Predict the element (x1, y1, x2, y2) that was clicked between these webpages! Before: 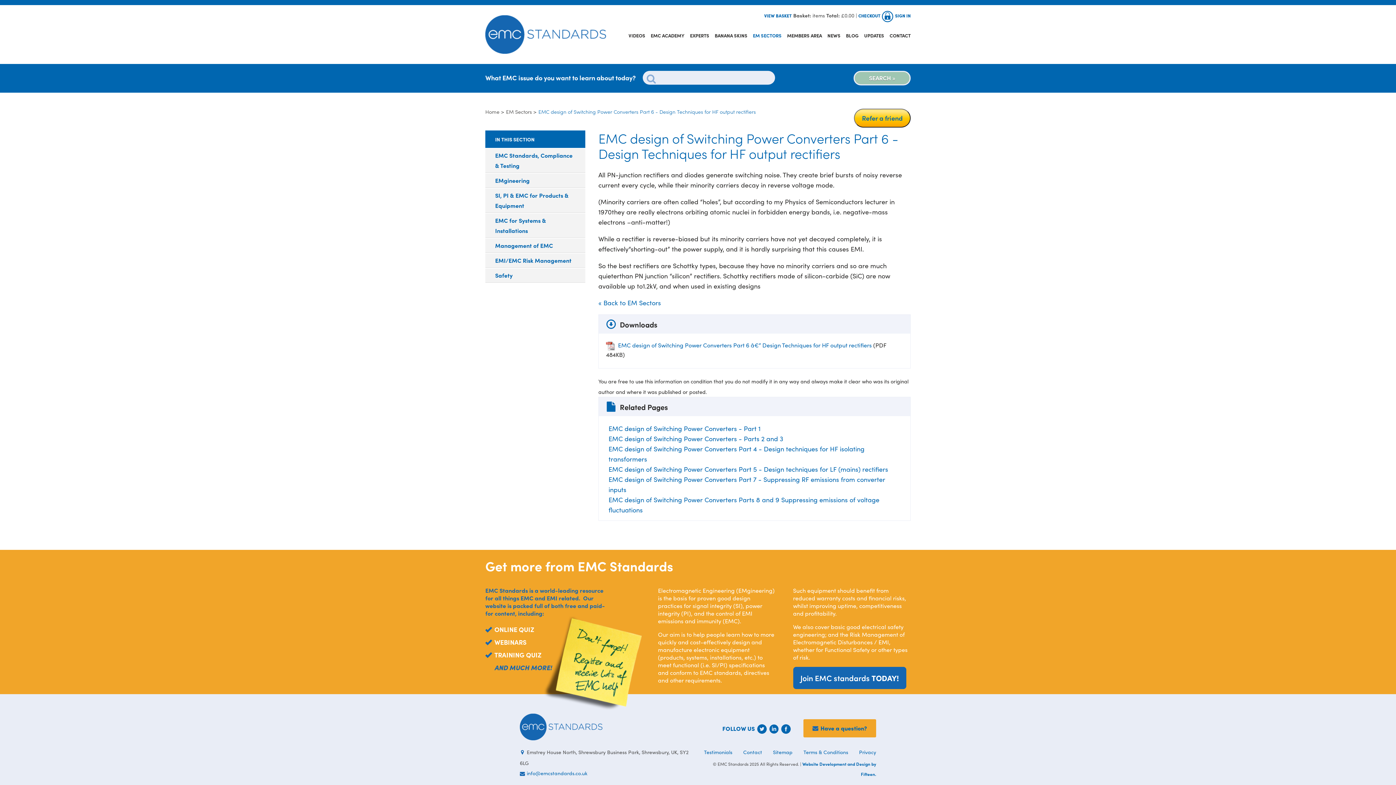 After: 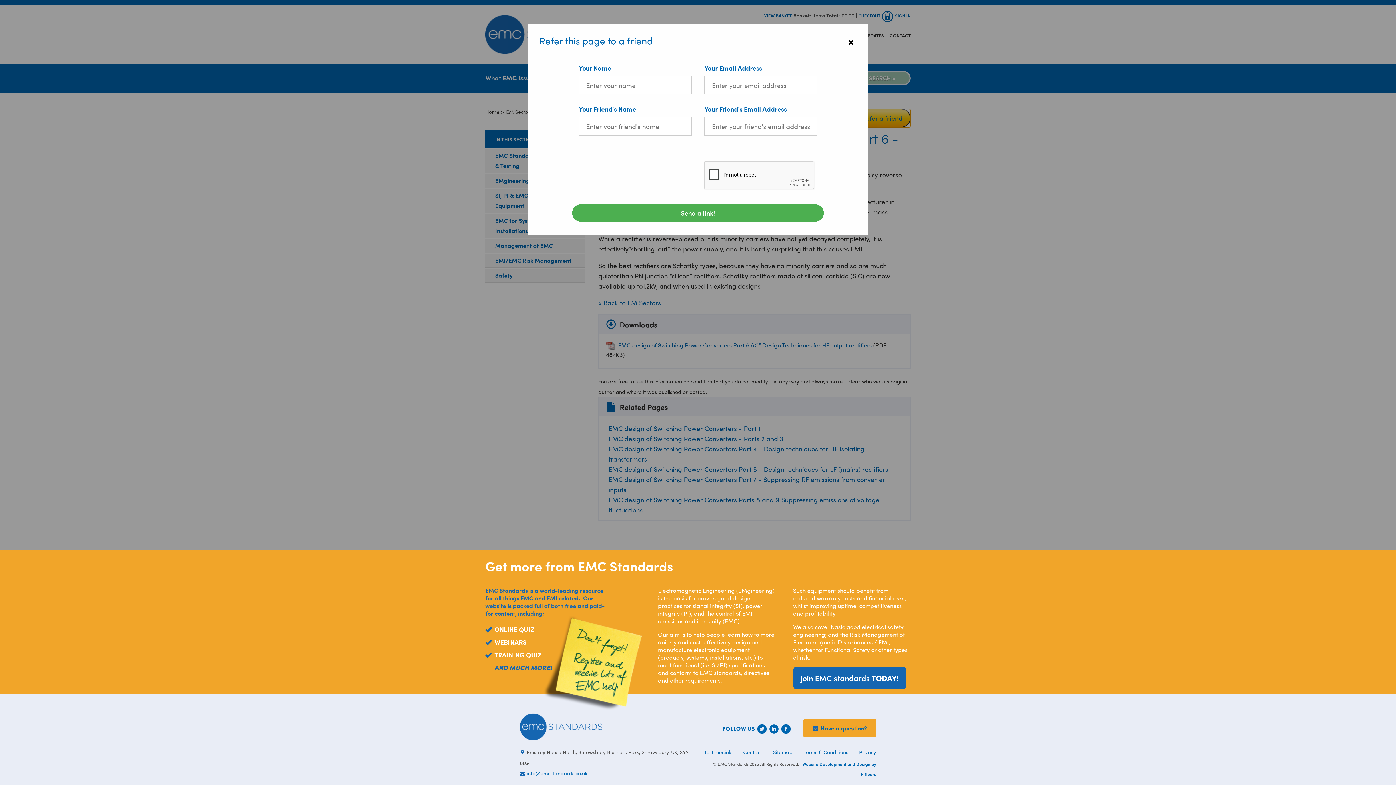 Action: bbox: (854, 108, 910, 127) label: Refer a friend